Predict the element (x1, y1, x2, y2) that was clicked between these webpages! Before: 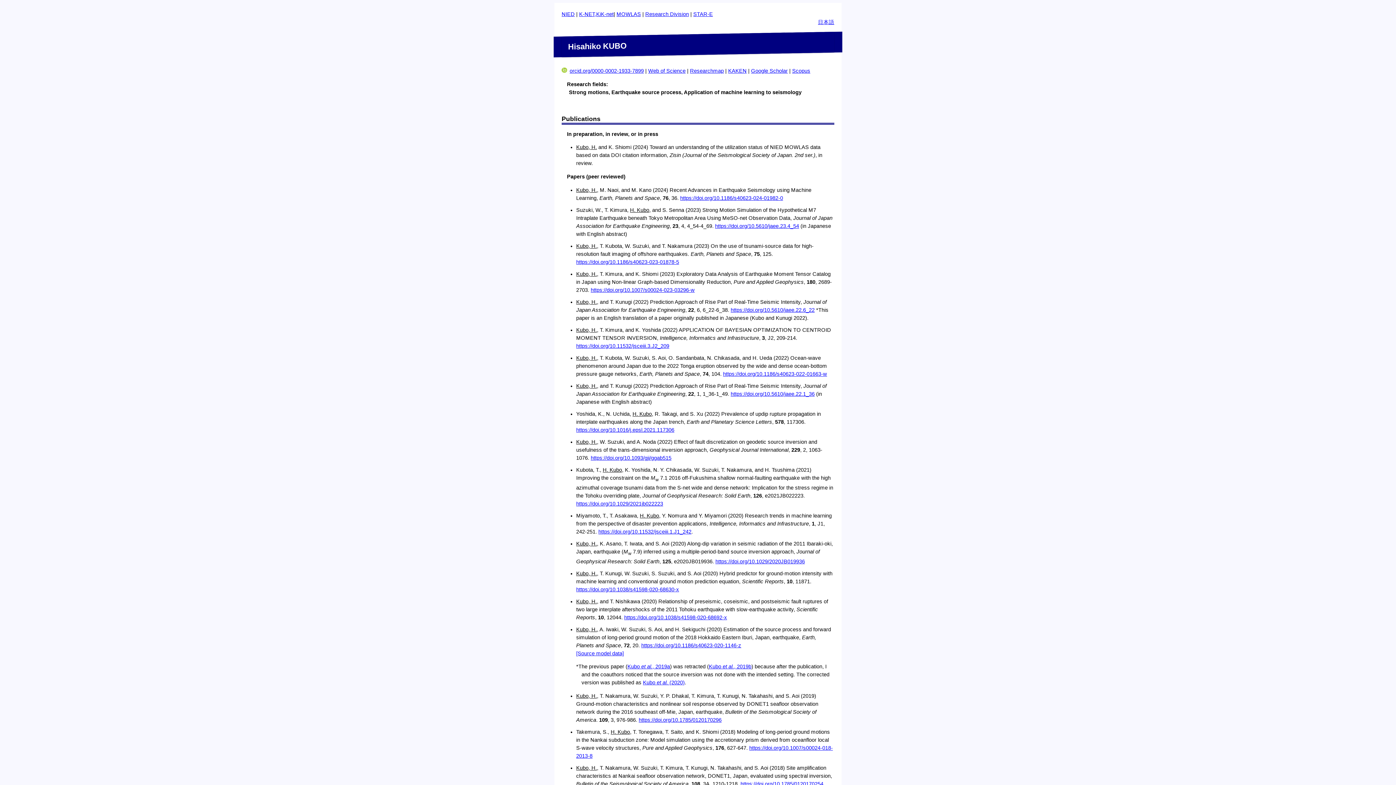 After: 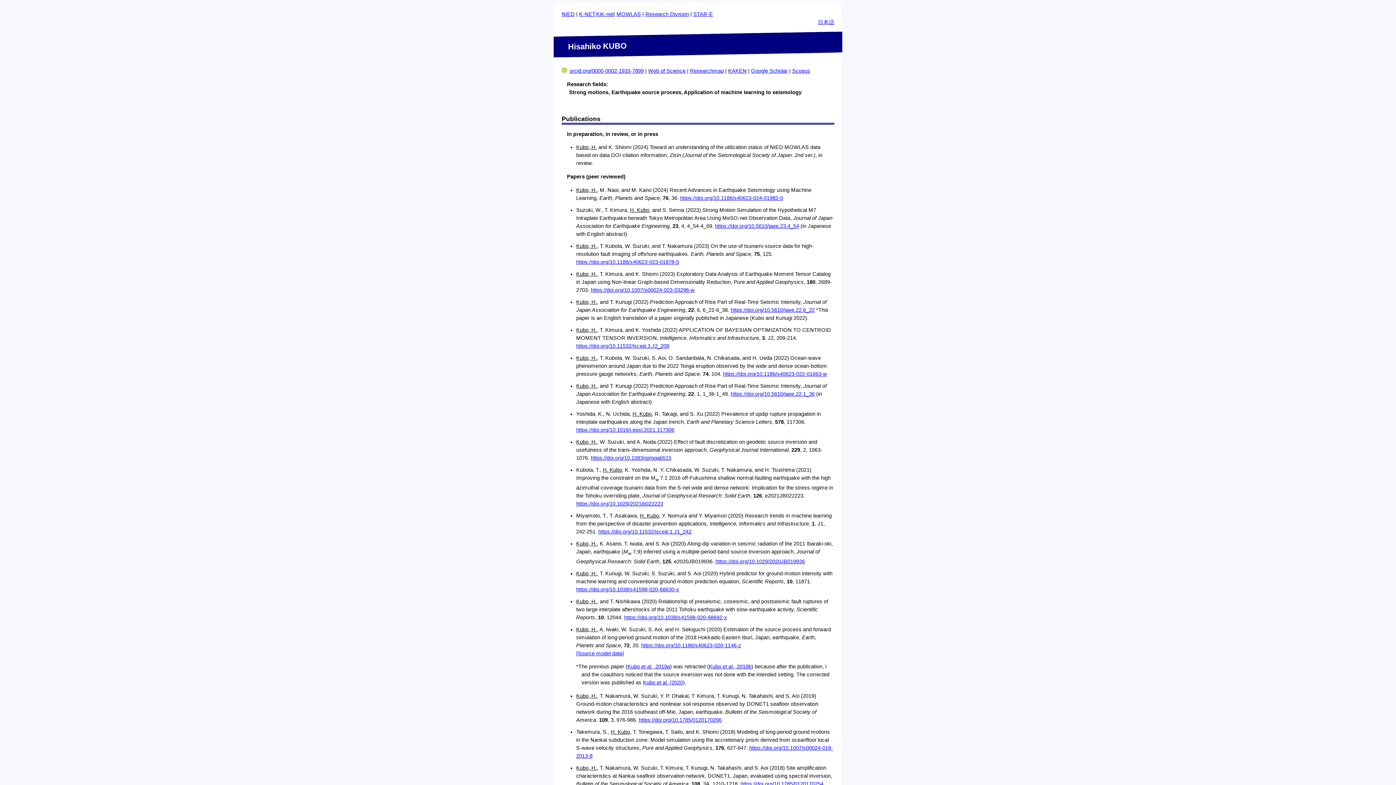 Action: label: KAKEN bbox: (728, 68, 746, 73)